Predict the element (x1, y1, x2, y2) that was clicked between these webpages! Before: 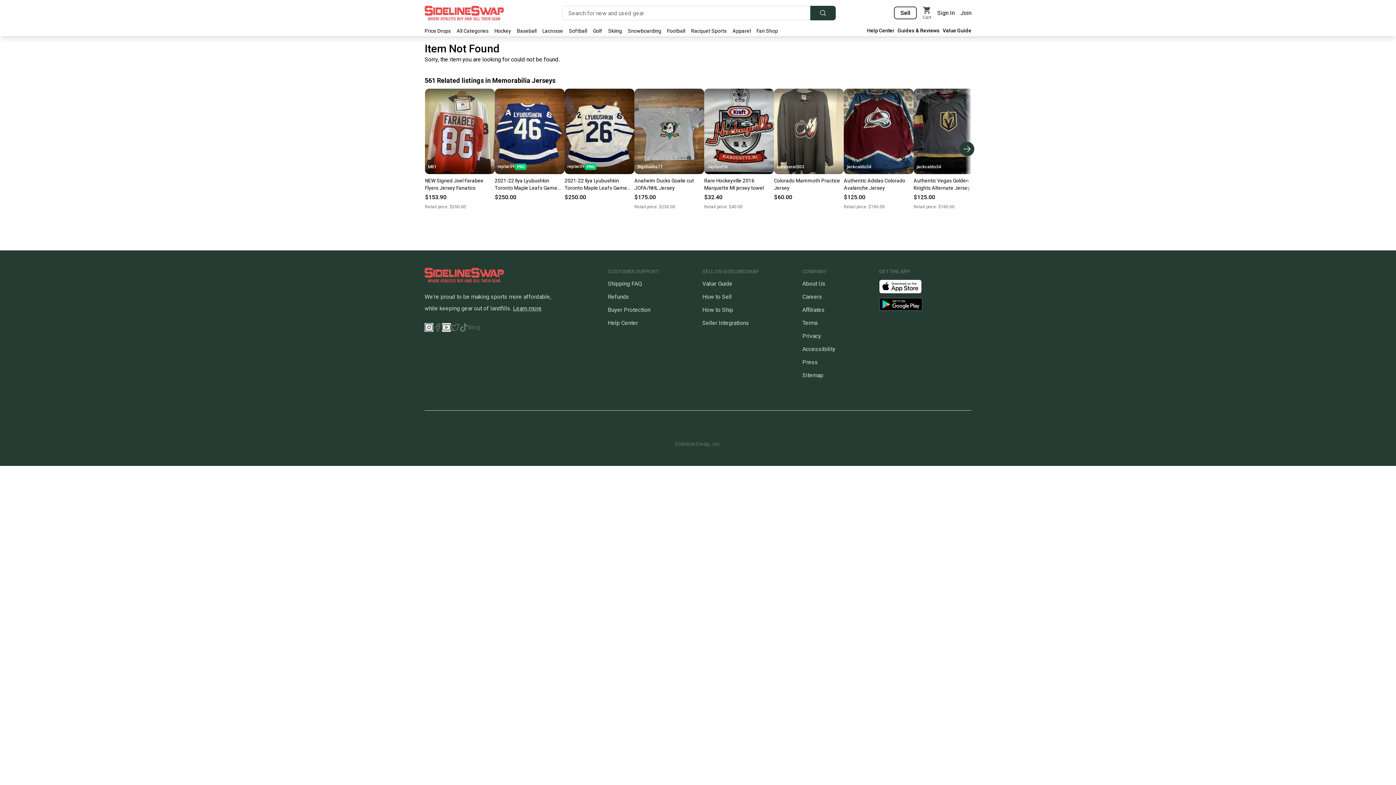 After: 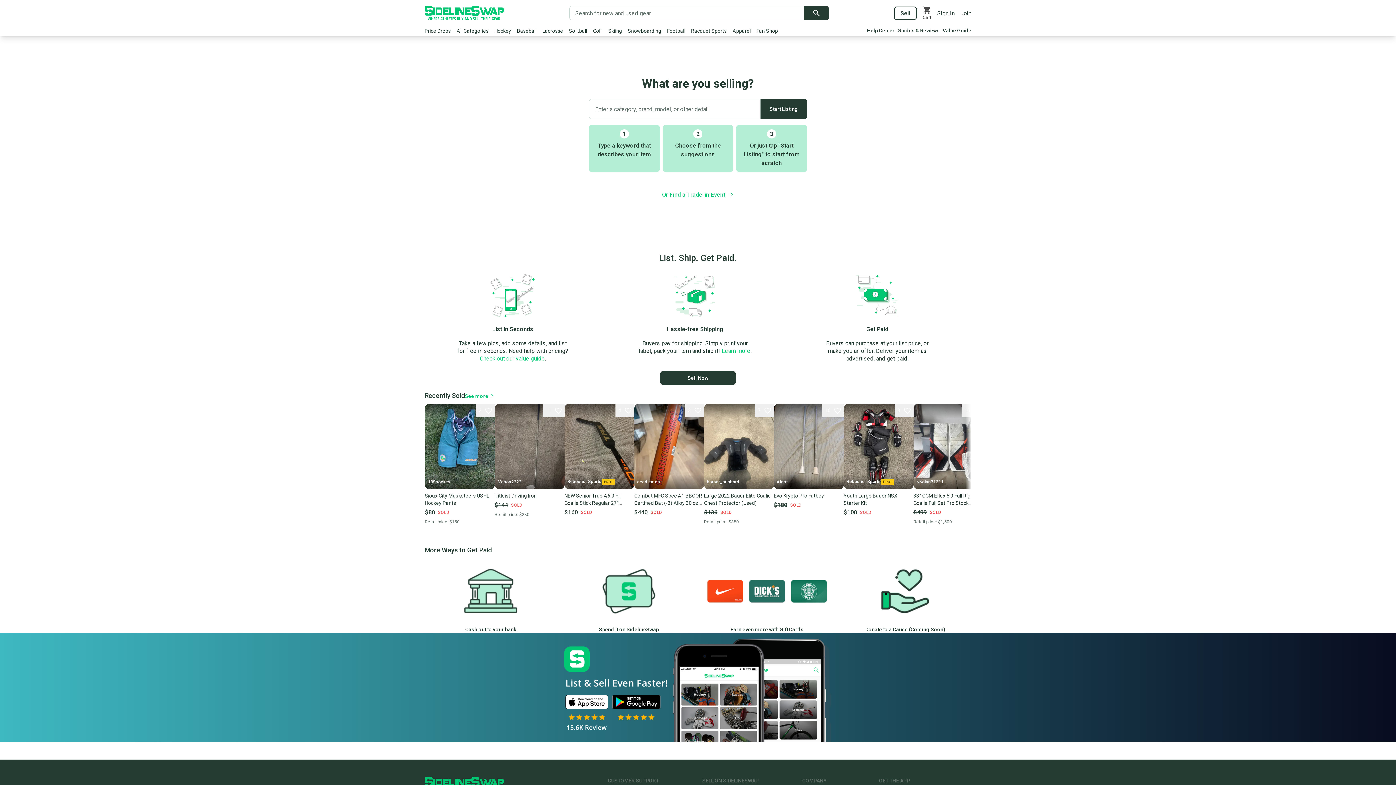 Action: bbox: (702, 293, 732, 300) label: How to Sell